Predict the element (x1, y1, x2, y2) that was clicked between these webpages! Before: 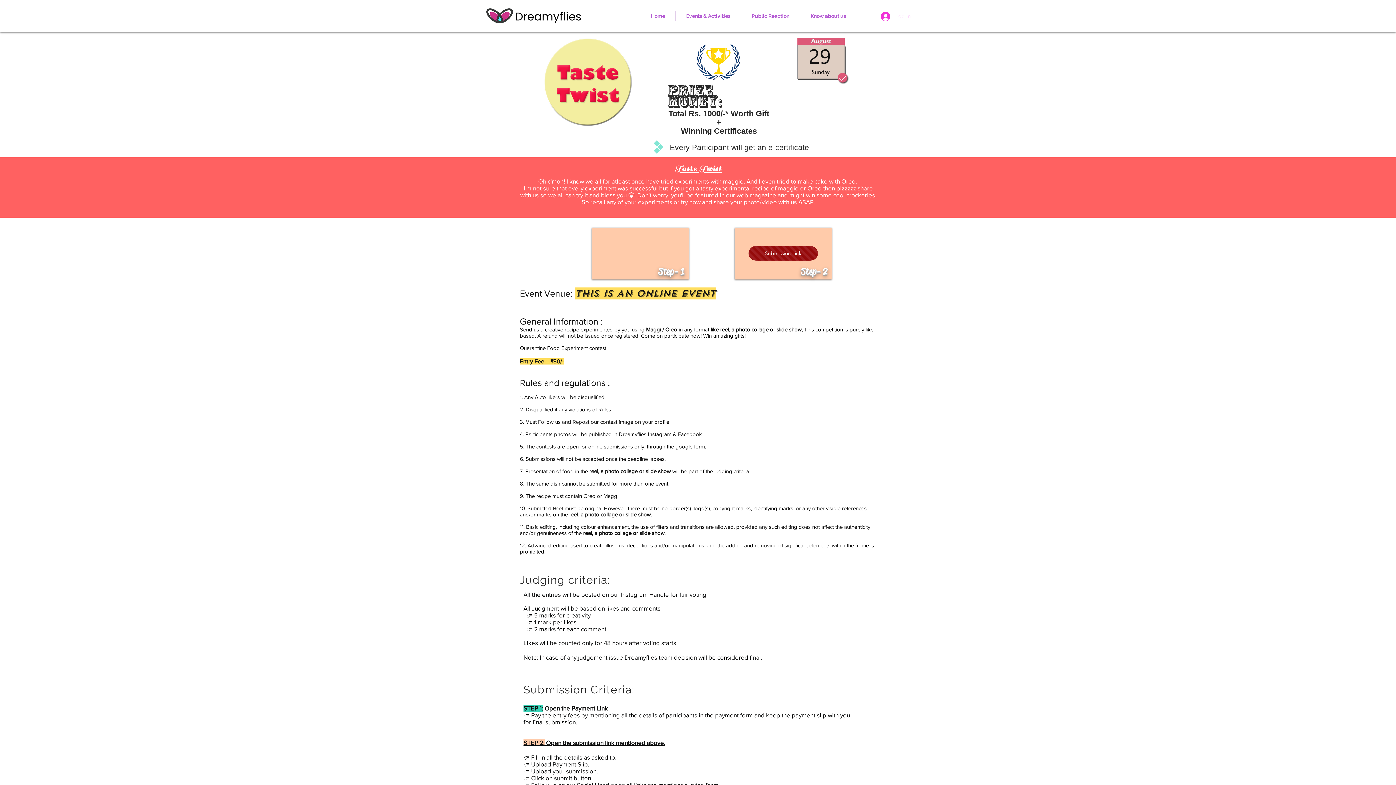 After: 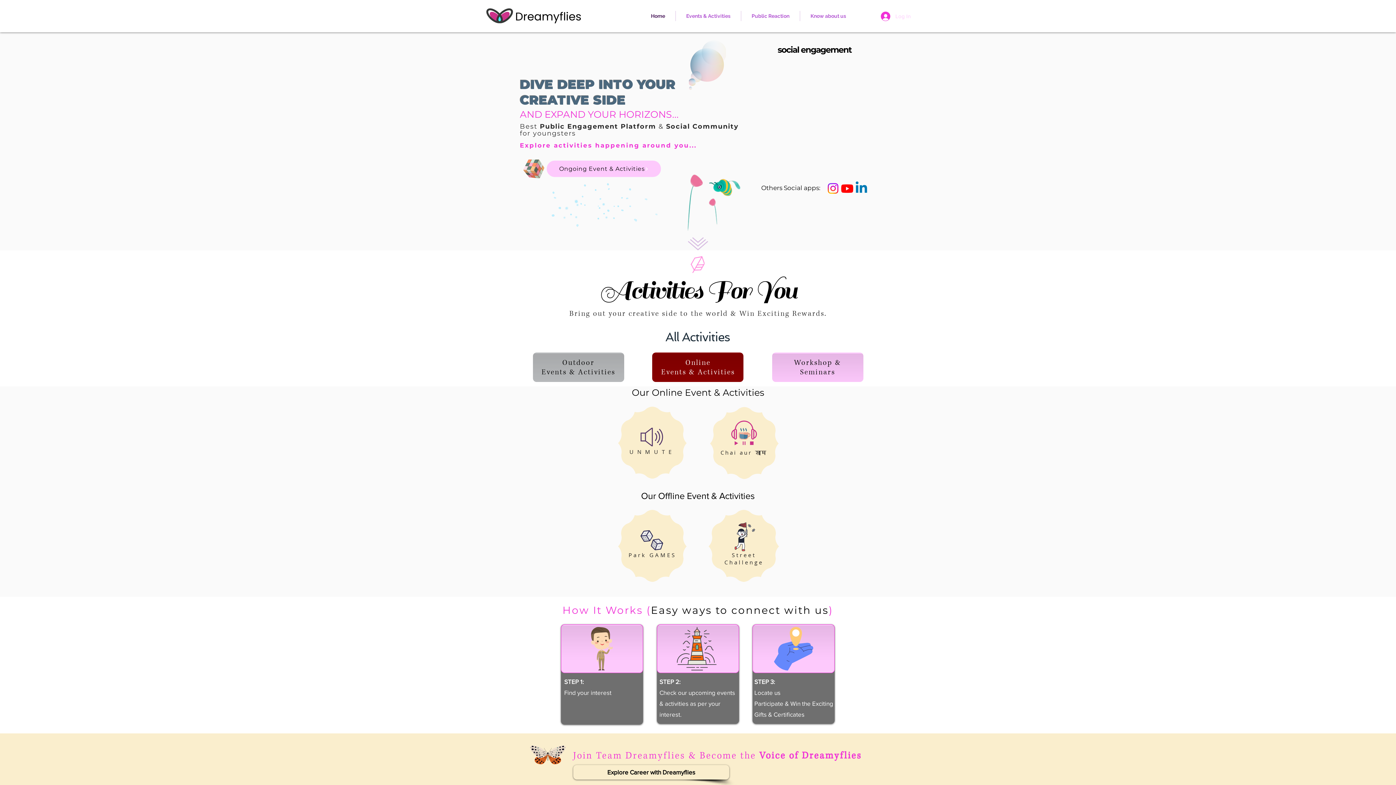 Action: bbox: (640, 10, 675, 21) label: Home